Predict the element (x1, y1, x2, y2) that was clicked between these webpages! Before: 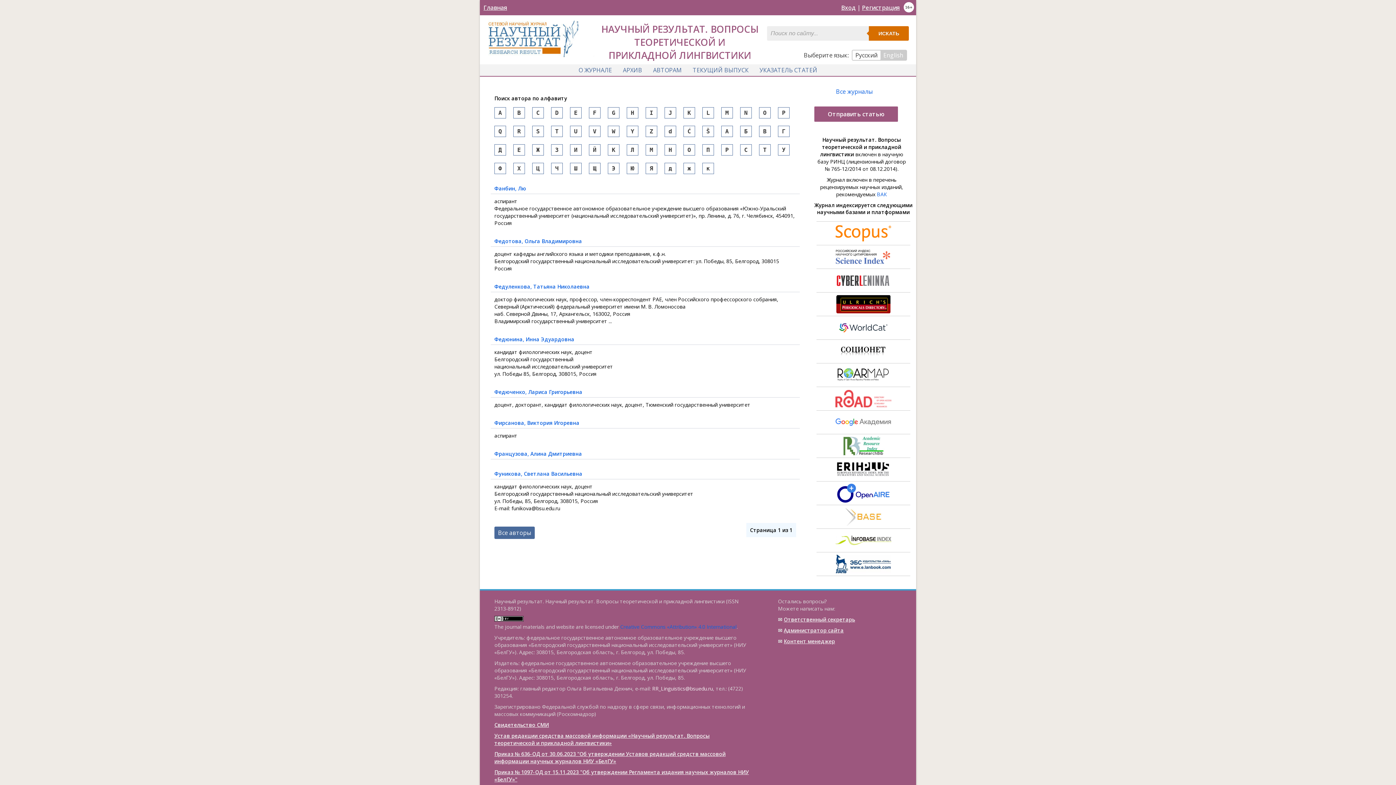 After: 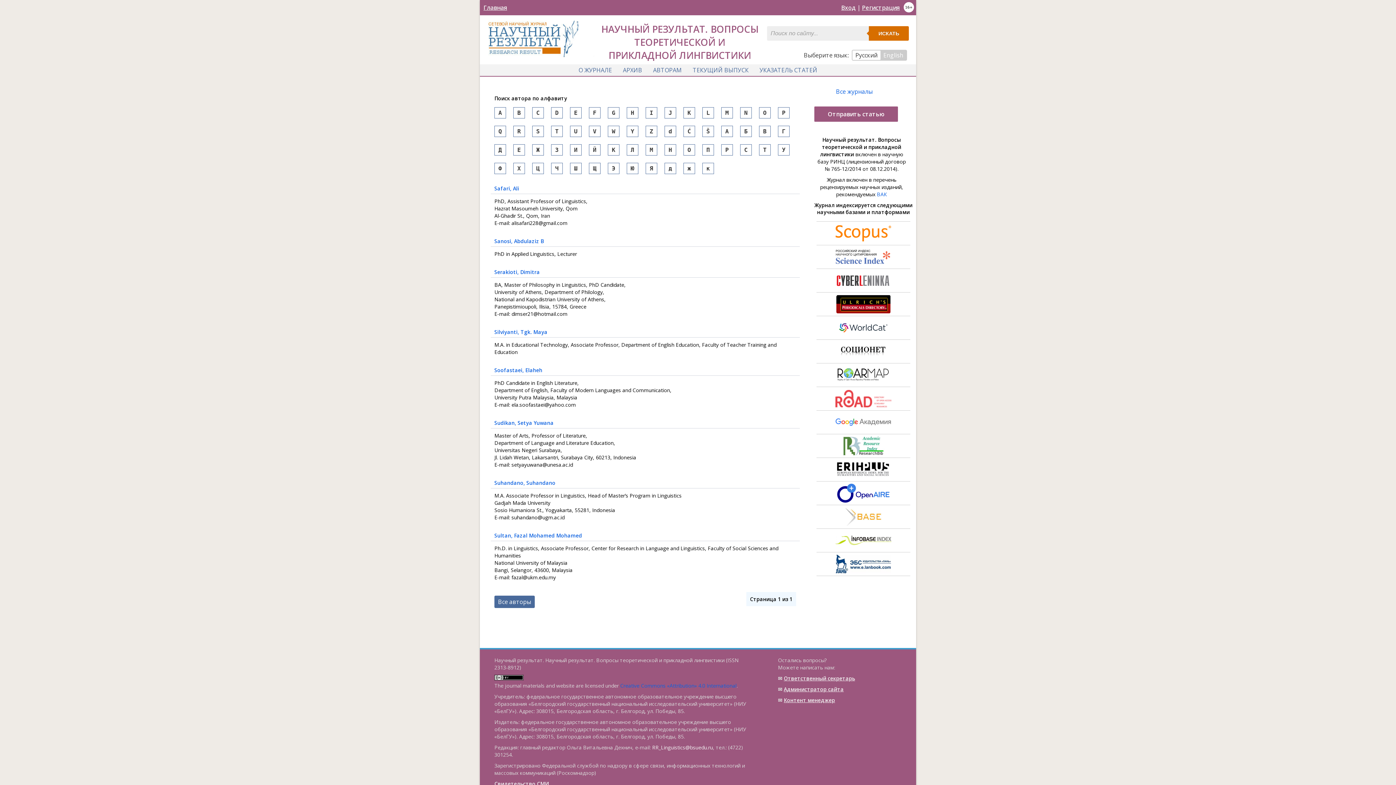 Action: bbox: (528, 127, 547, 135) label: S